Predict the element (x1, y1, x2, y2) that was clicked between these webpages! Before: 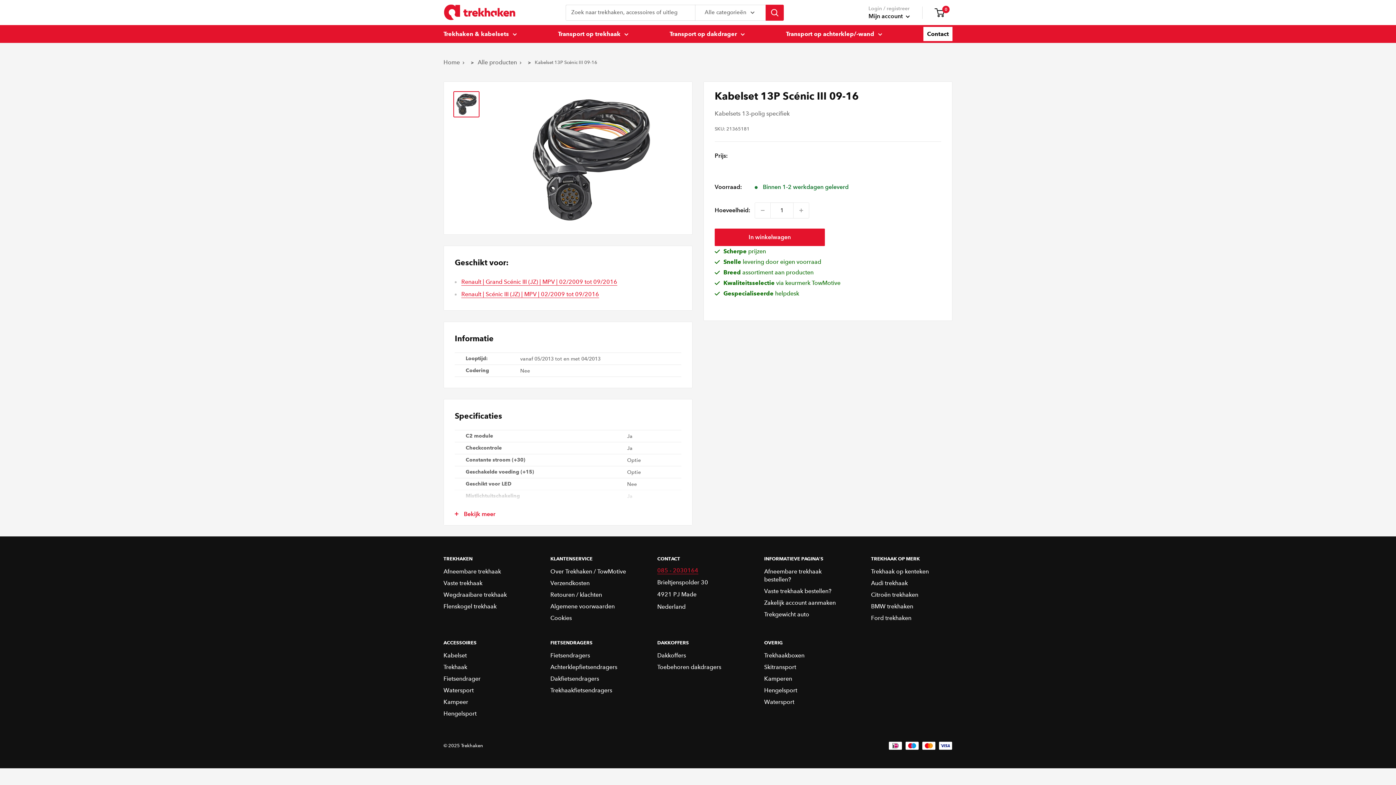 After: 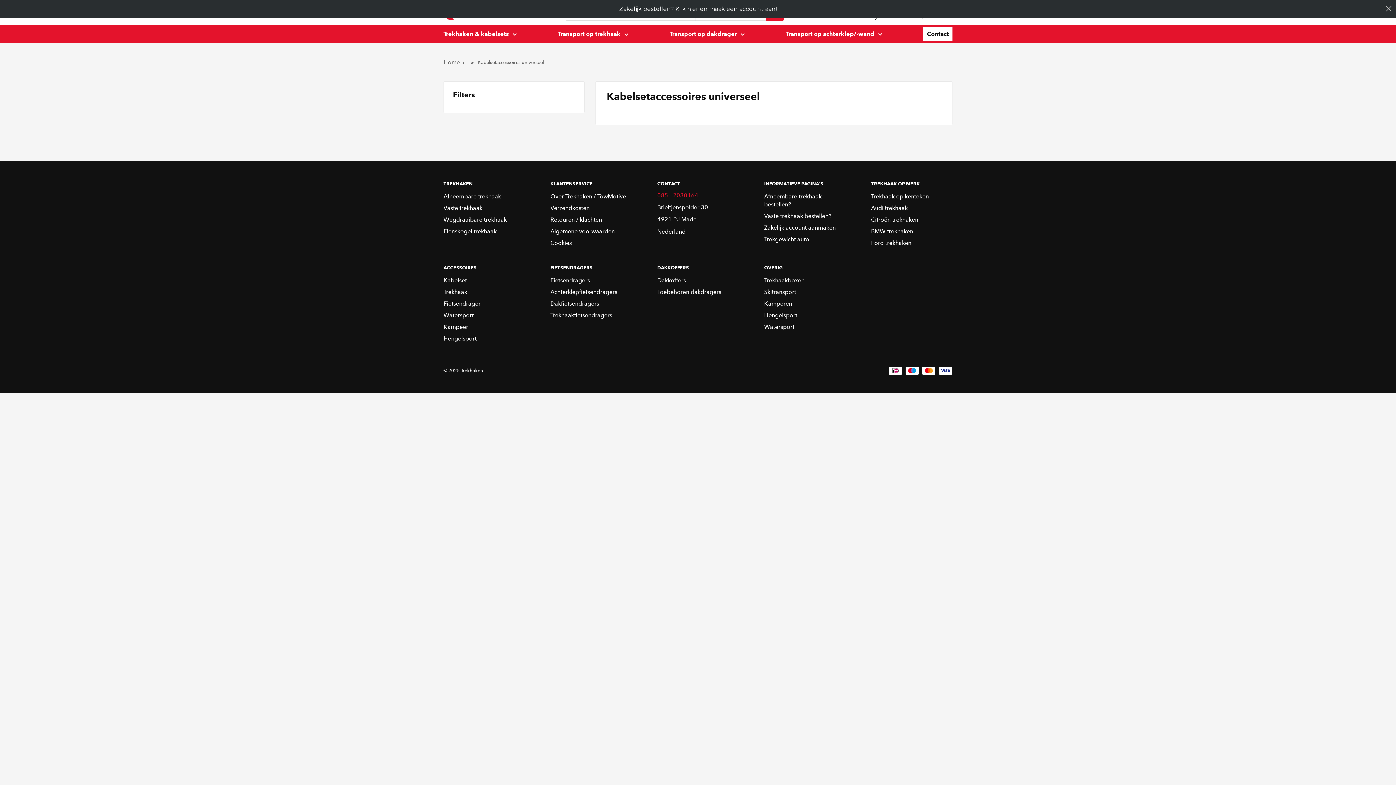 Action: bbox: (443, 650, 525, 661) label: Kabelset